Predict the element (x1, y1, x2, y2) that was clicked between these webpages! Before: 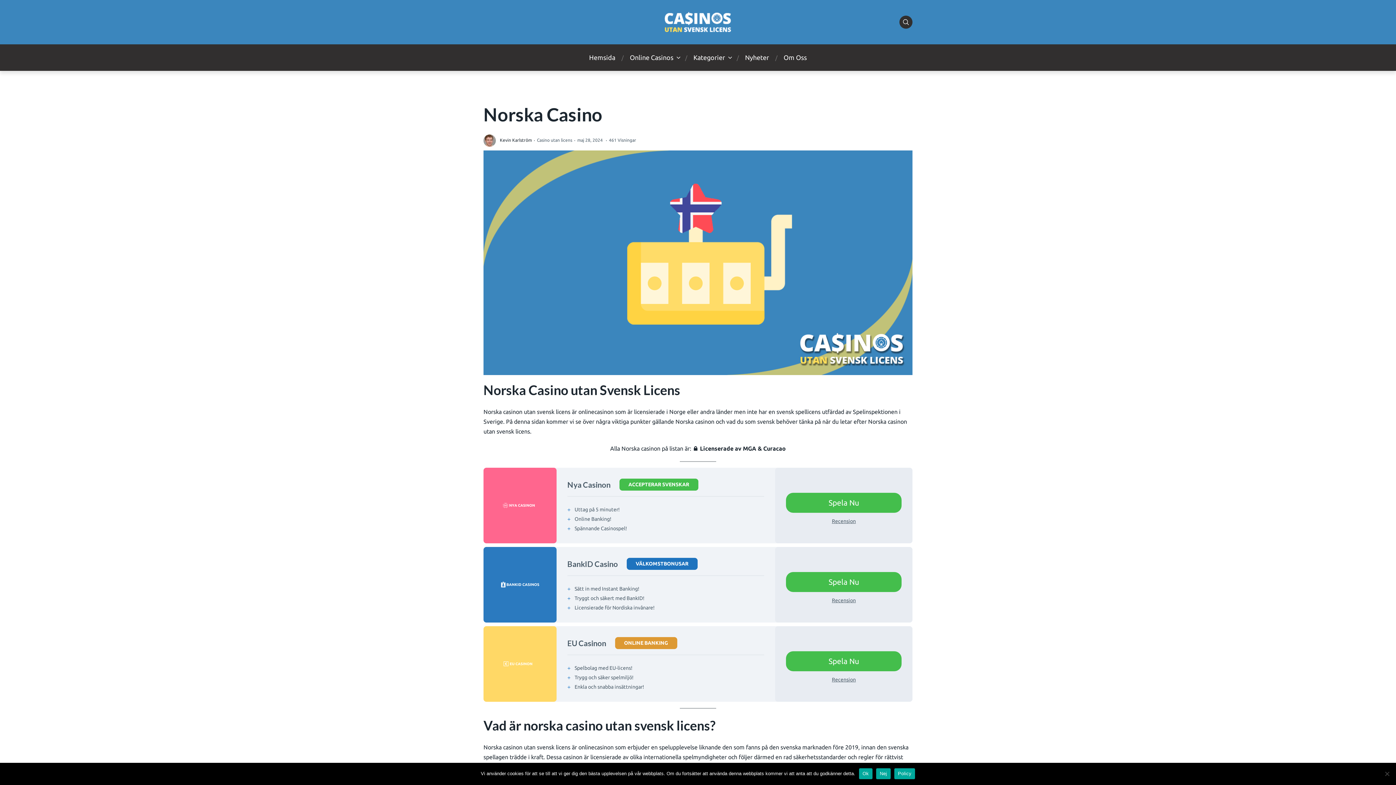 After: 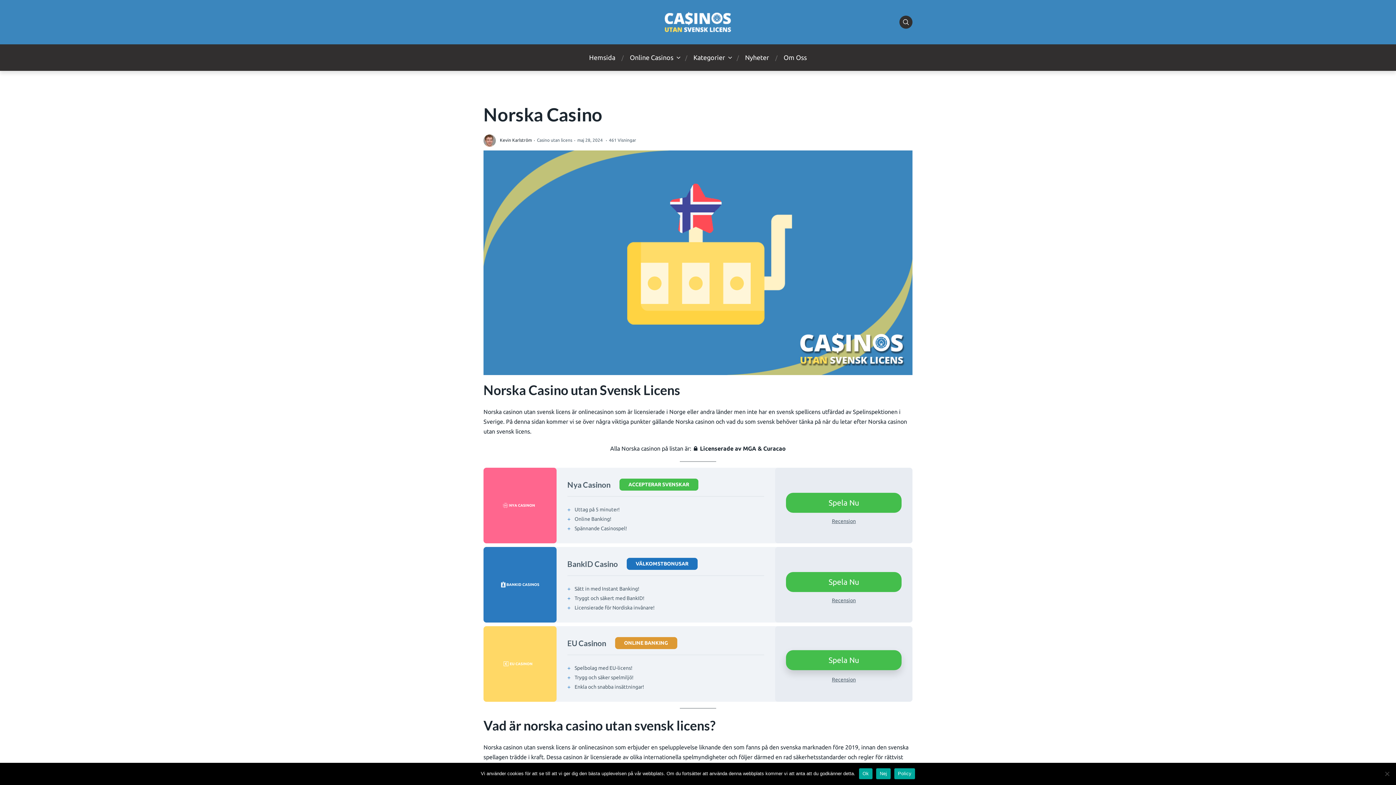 Action: bbox: (786, 651, 901, 671) label: Spela Nu